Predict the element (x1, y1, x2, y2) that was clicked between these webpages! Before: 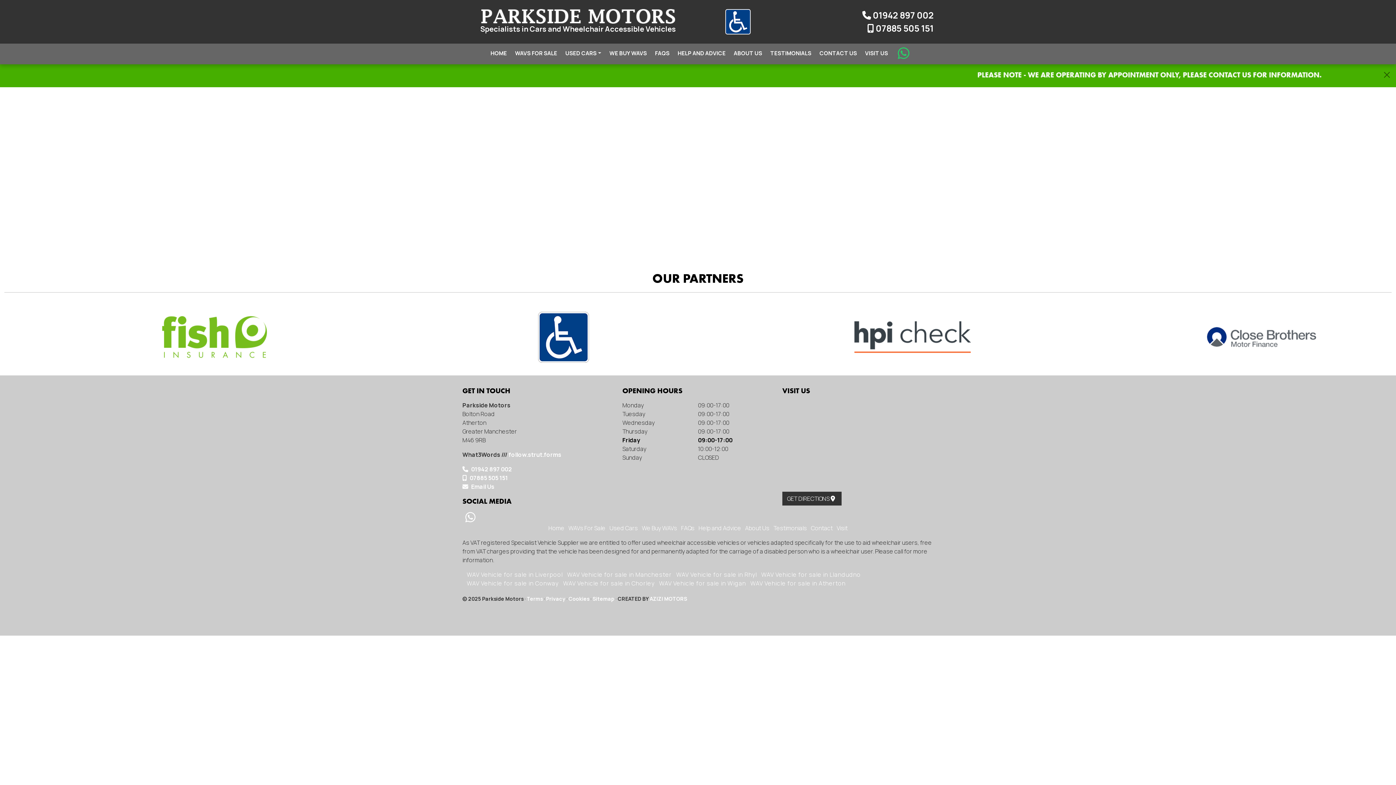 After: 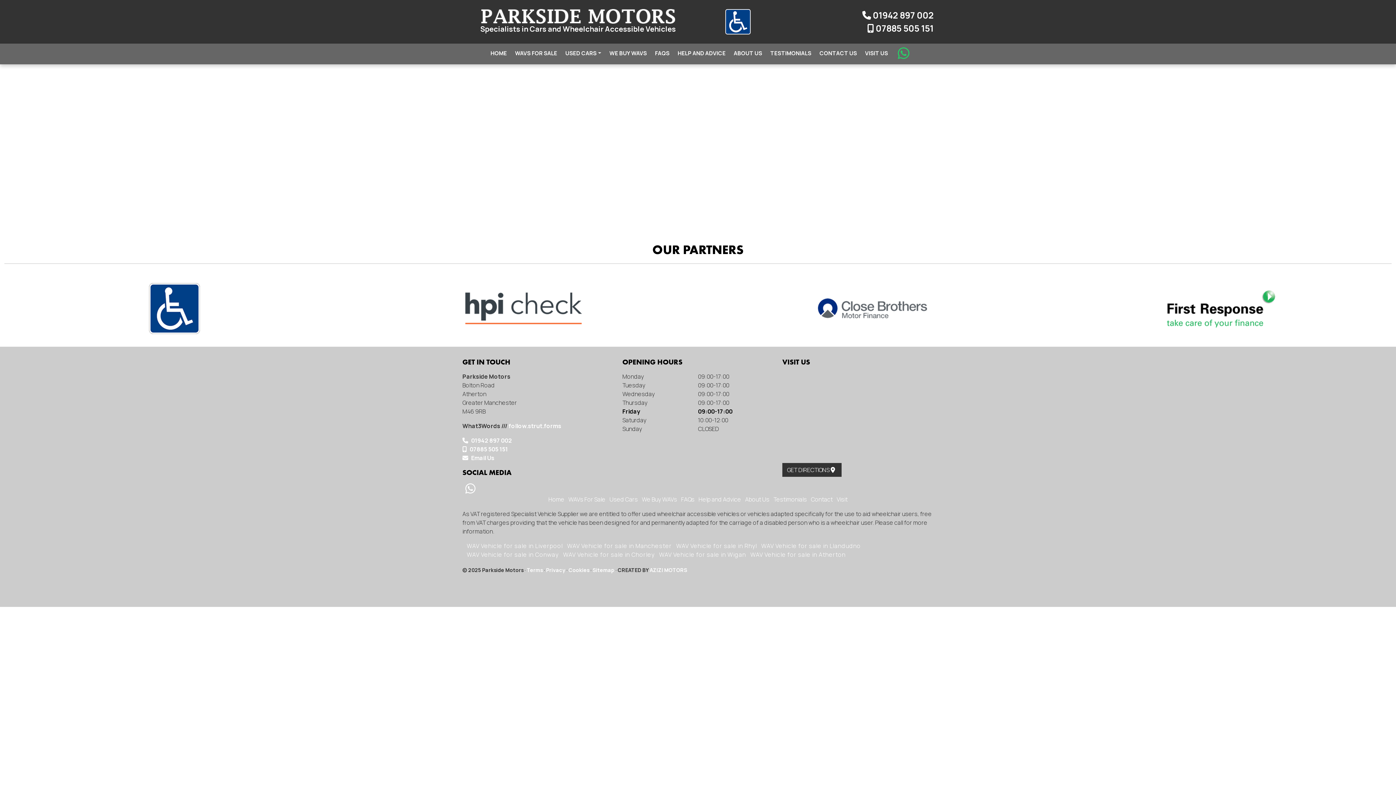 Action: bbox: (1378, 64, 1396, 85) label: Close